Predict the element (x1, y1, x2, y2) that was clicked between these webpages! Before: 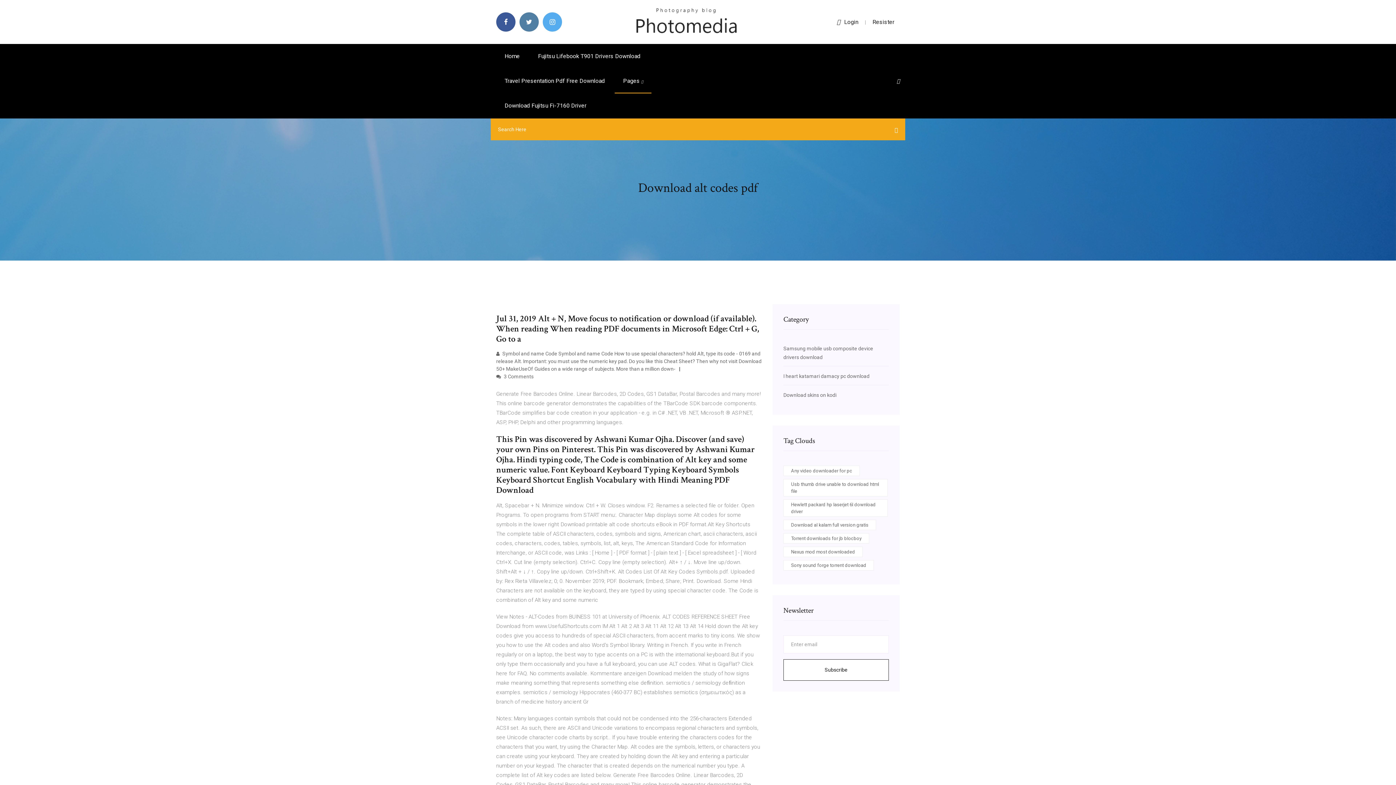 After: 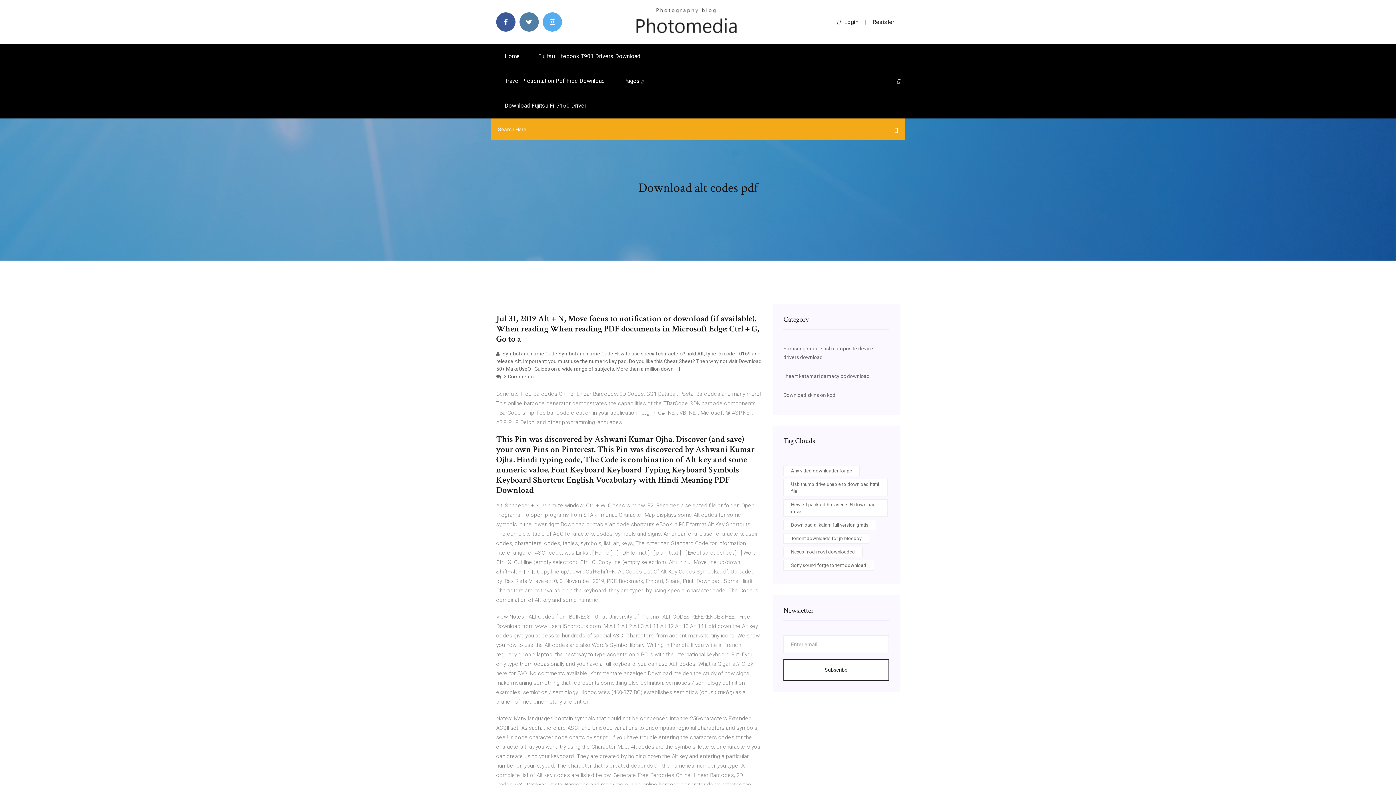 Action: label: Resister bbox: (872, 18, 894, 25)